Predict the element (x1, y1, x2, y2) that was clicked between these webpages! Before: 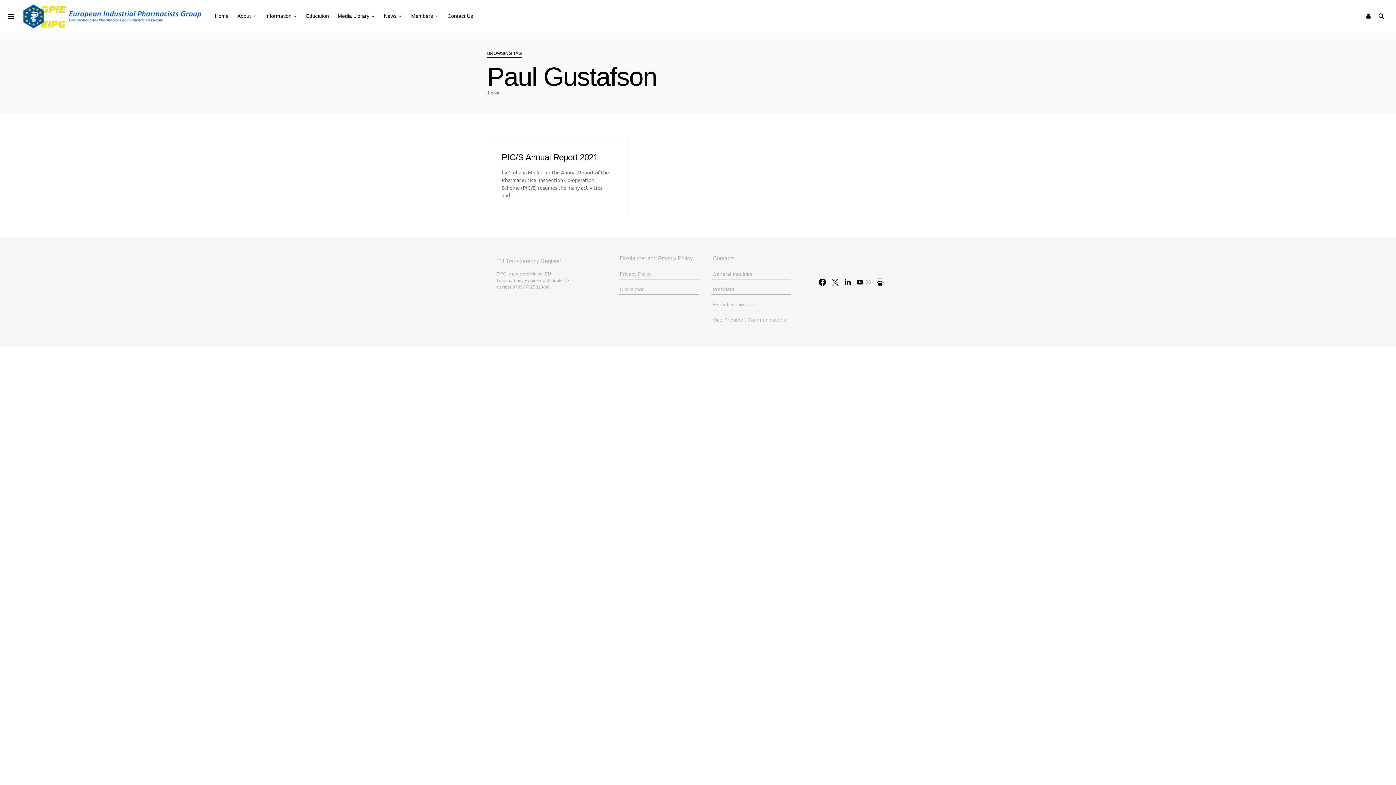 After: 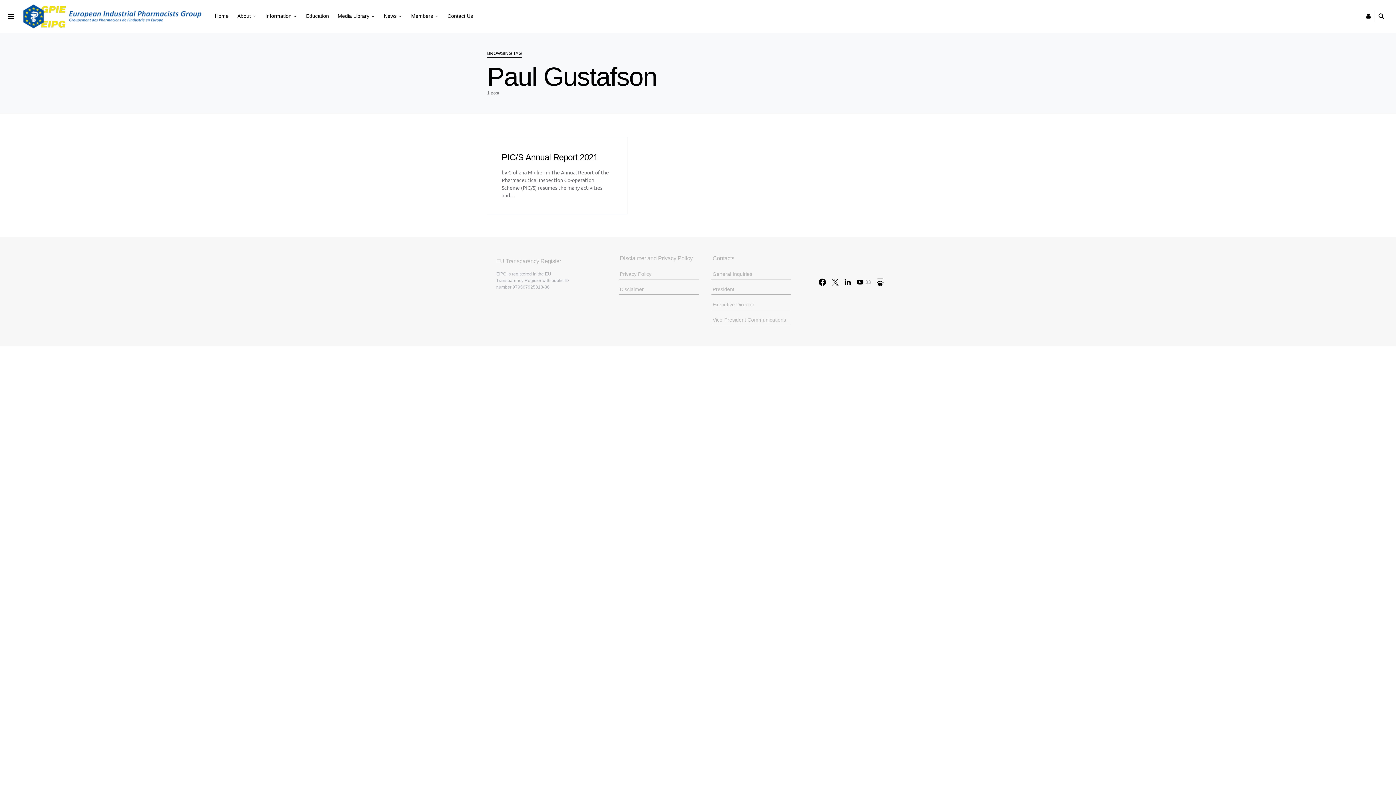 Action: bbox: (712, 285, 734, 293) label: President